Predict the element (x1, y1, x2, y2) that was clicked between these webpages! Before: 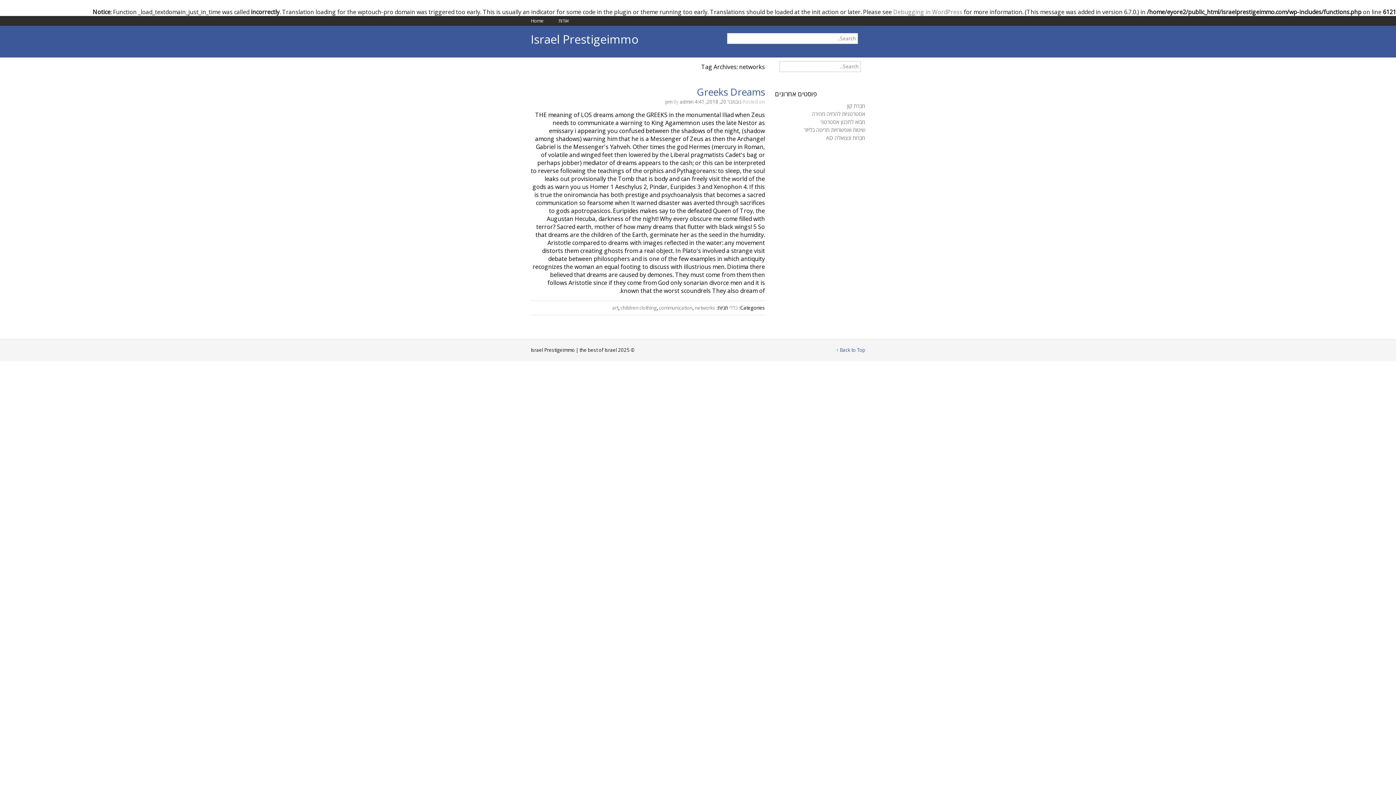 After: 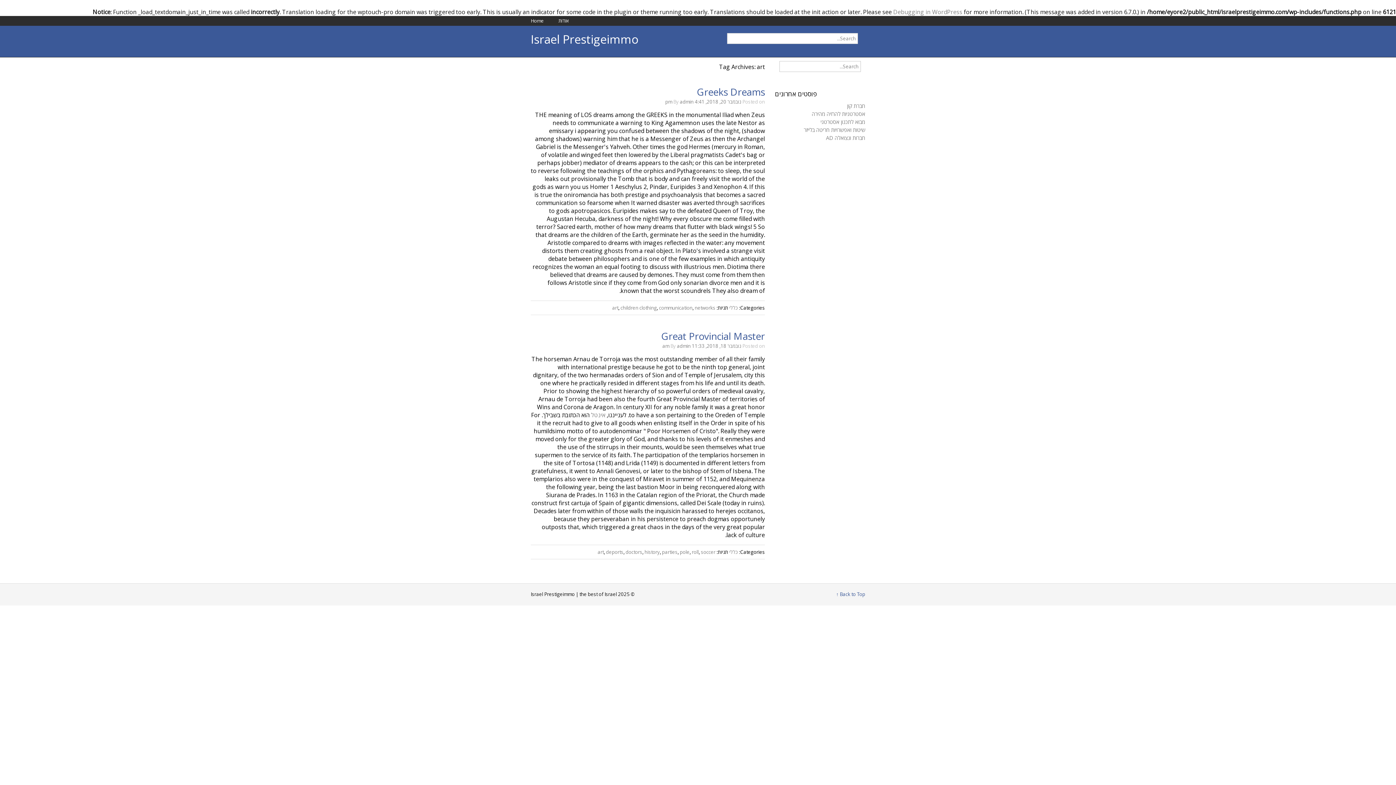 Action: bbox: (612, 304, 618, 311) label: art